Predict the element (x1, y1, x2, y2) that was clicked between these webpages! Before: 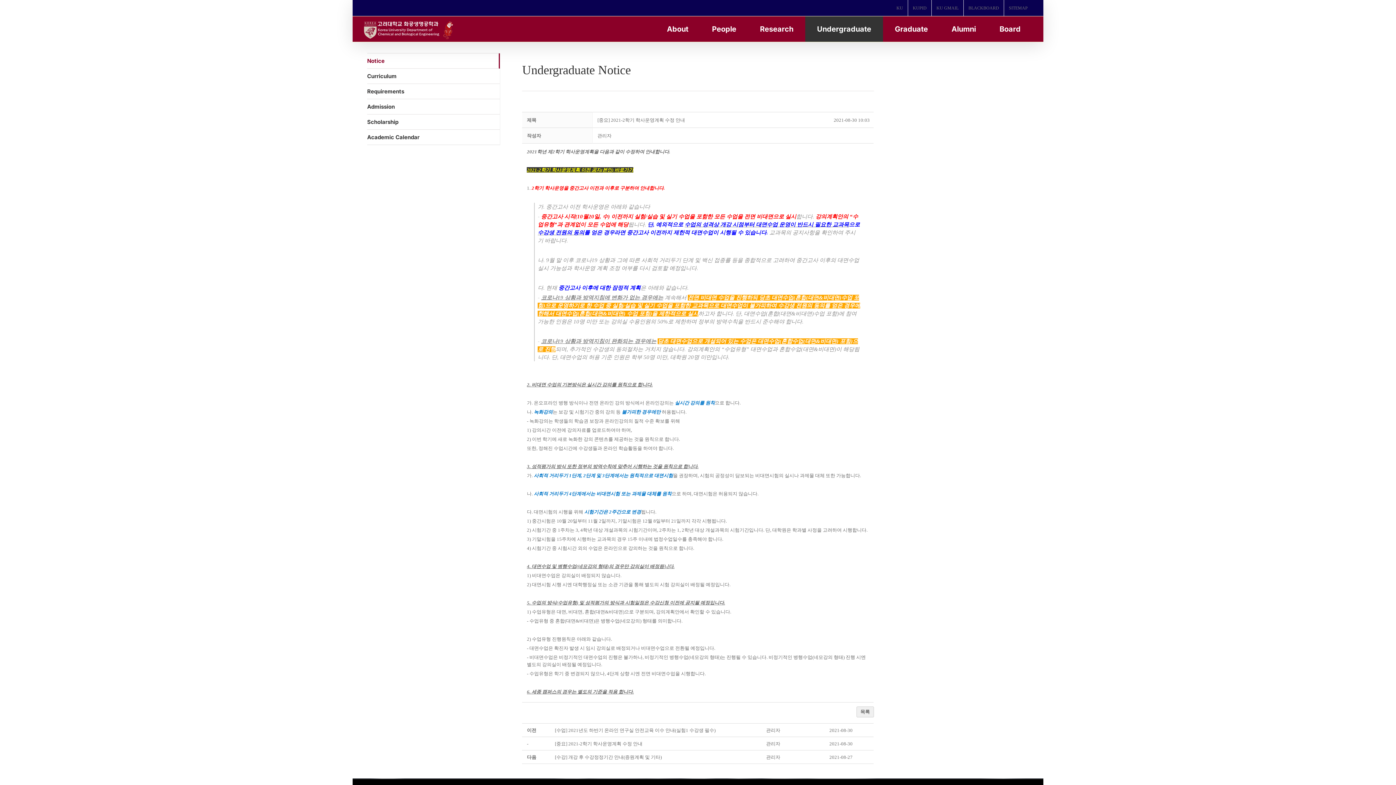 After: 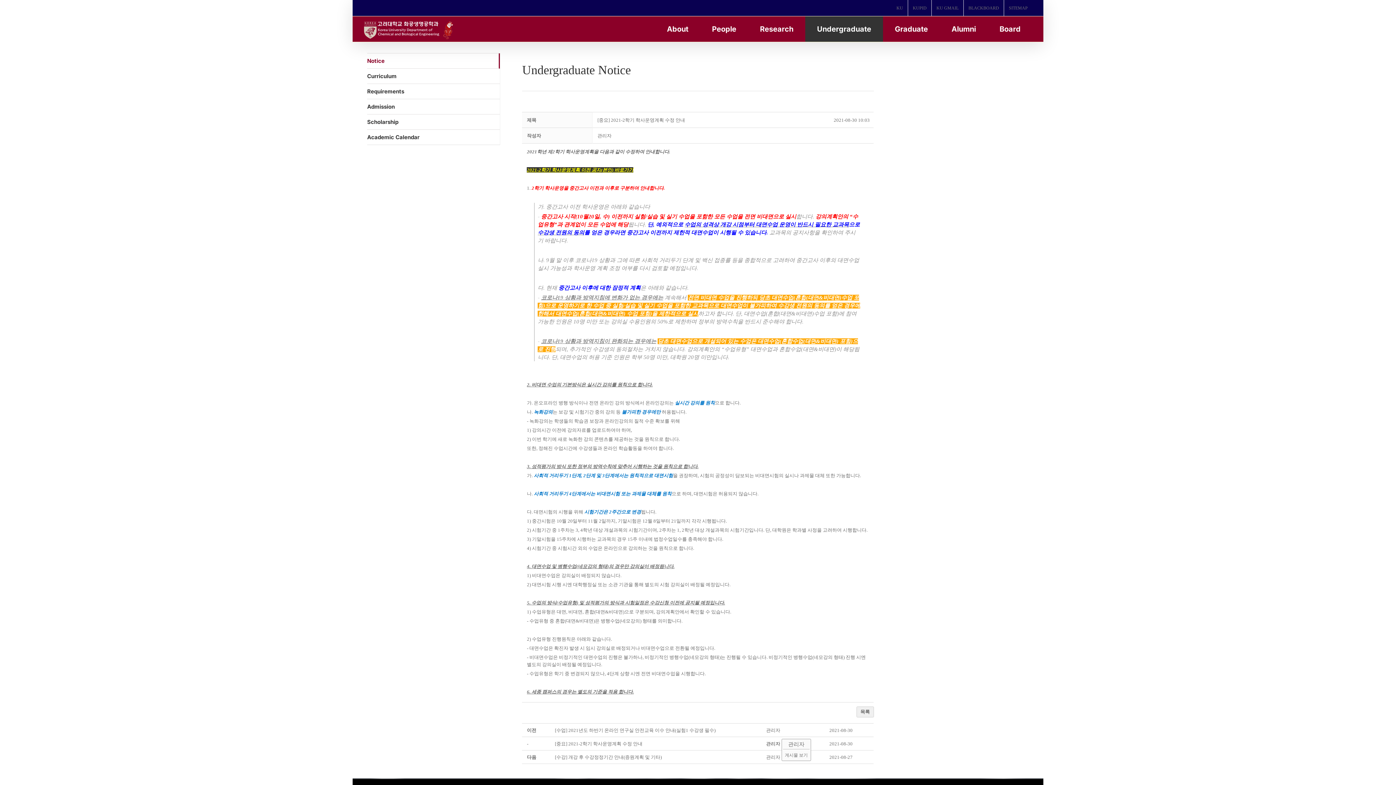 Action: bbox: (766, 741, 780, 746) label: 관리자